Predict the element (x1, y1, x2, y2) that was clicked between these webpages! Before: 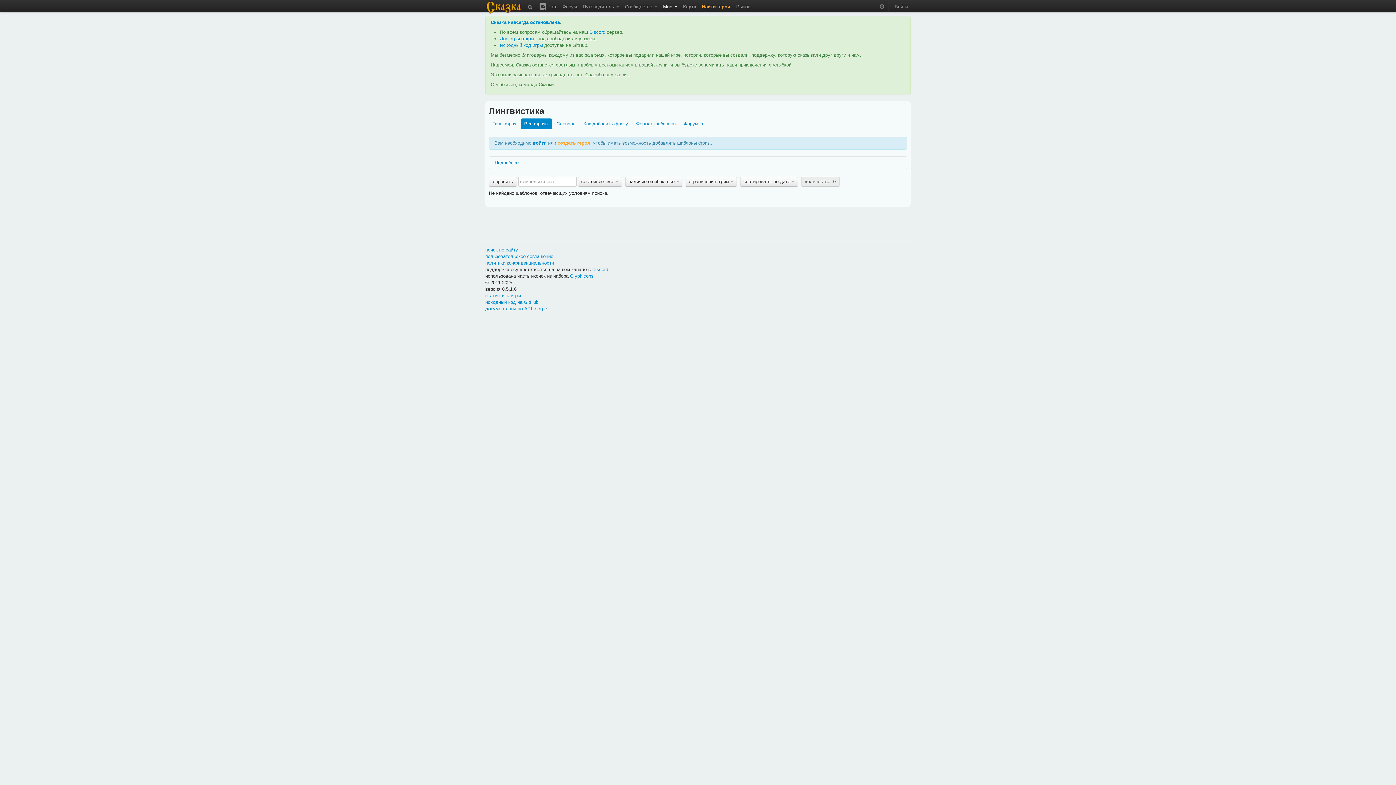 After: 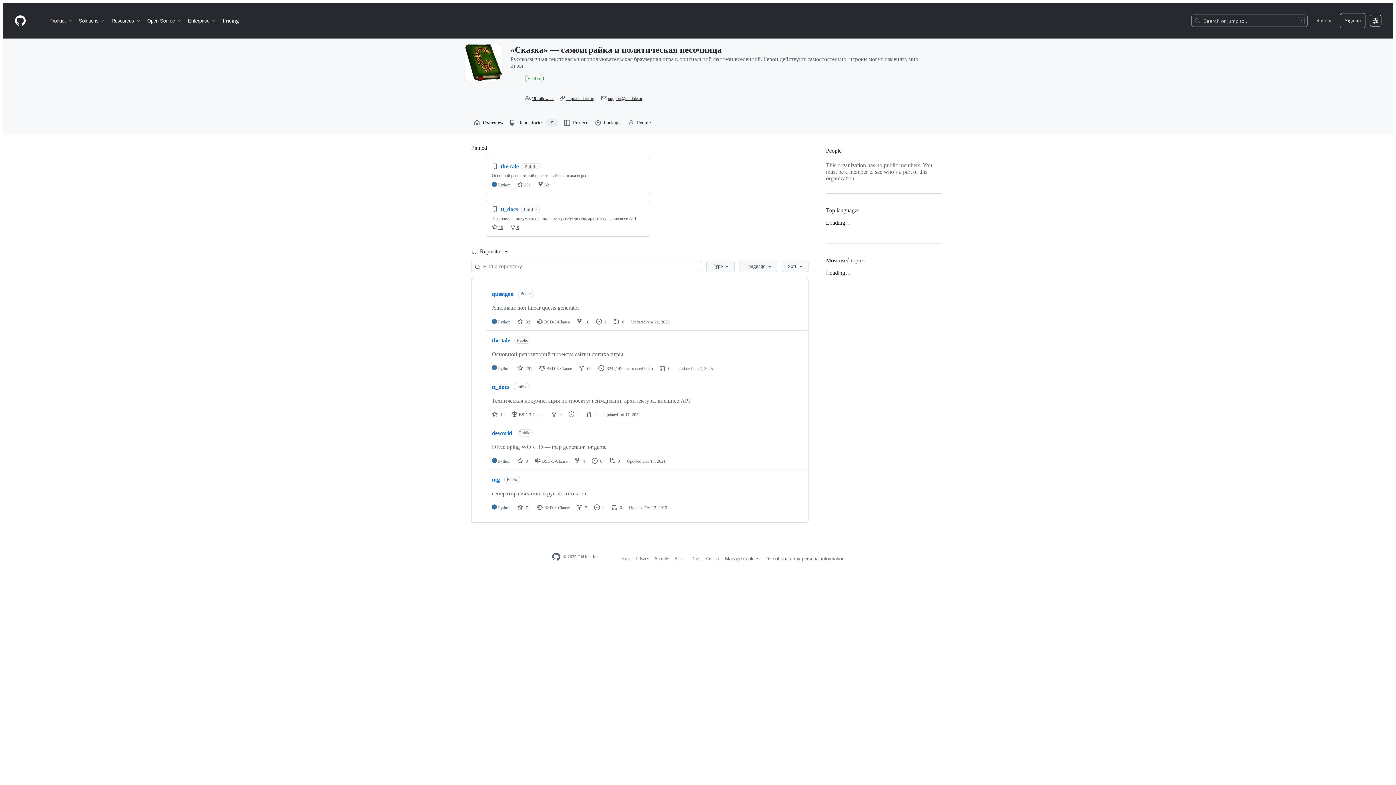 Action: label: исходный код на GitHub bbox: (485, 299, 538, 304)